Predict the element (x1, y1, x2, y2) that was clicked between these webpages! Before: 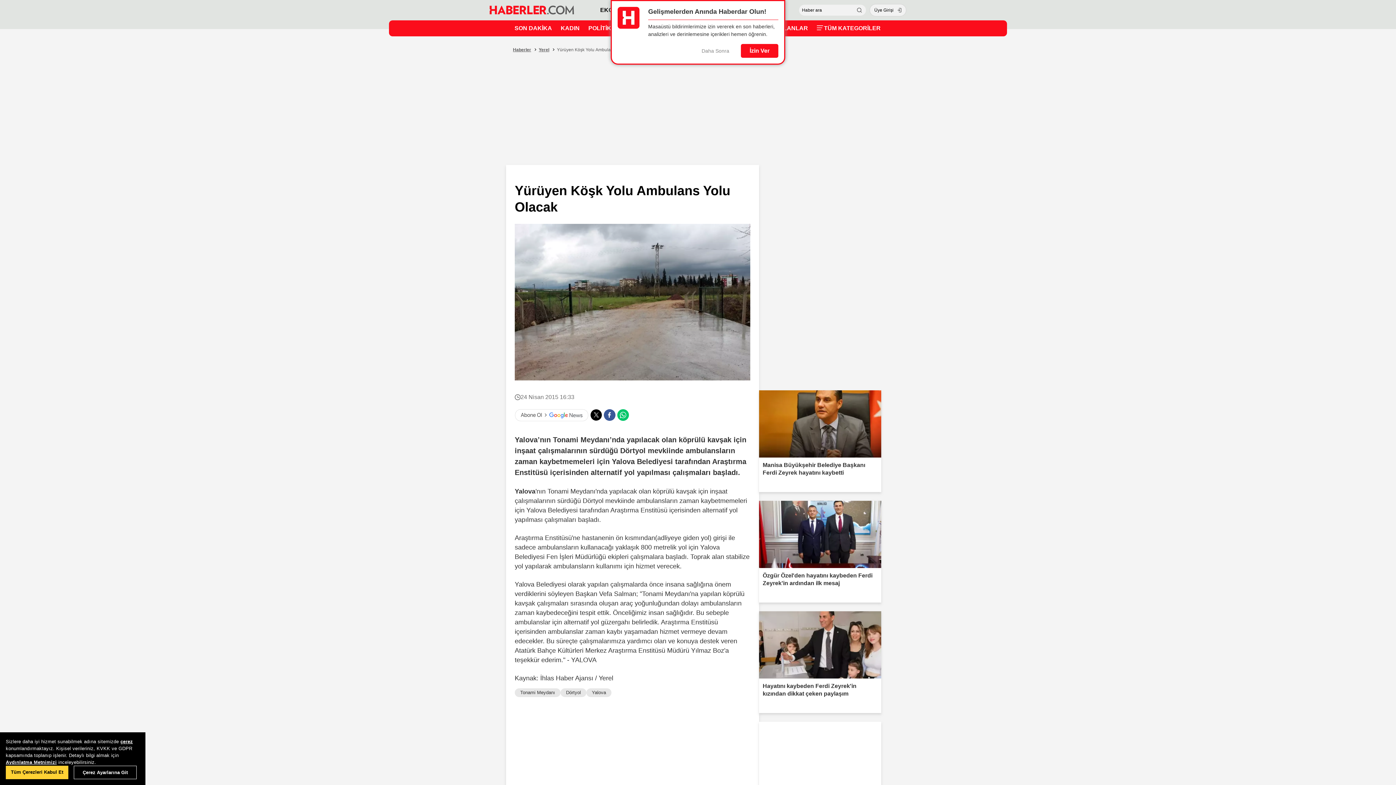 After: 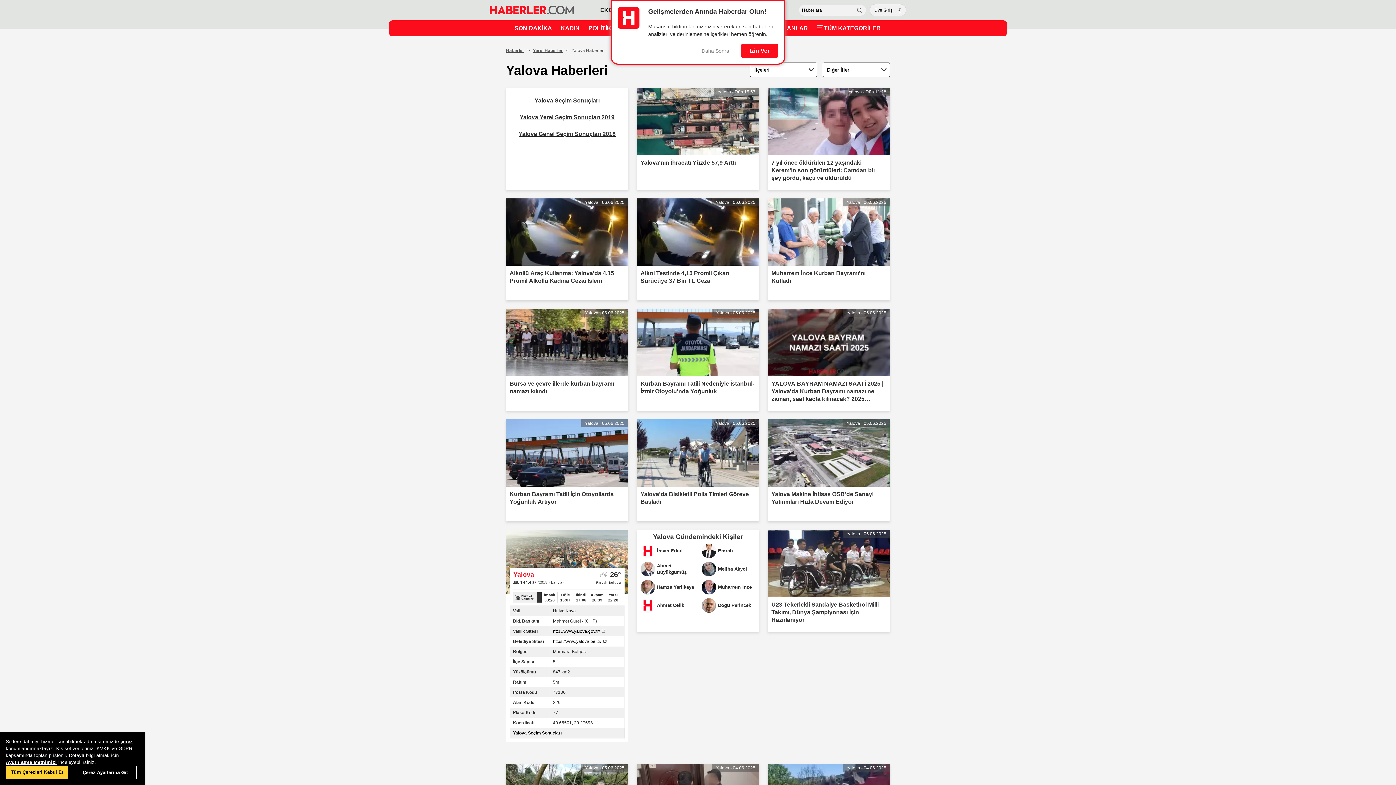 Action: bbox: (586, 688, 611, 697) label: Yalova